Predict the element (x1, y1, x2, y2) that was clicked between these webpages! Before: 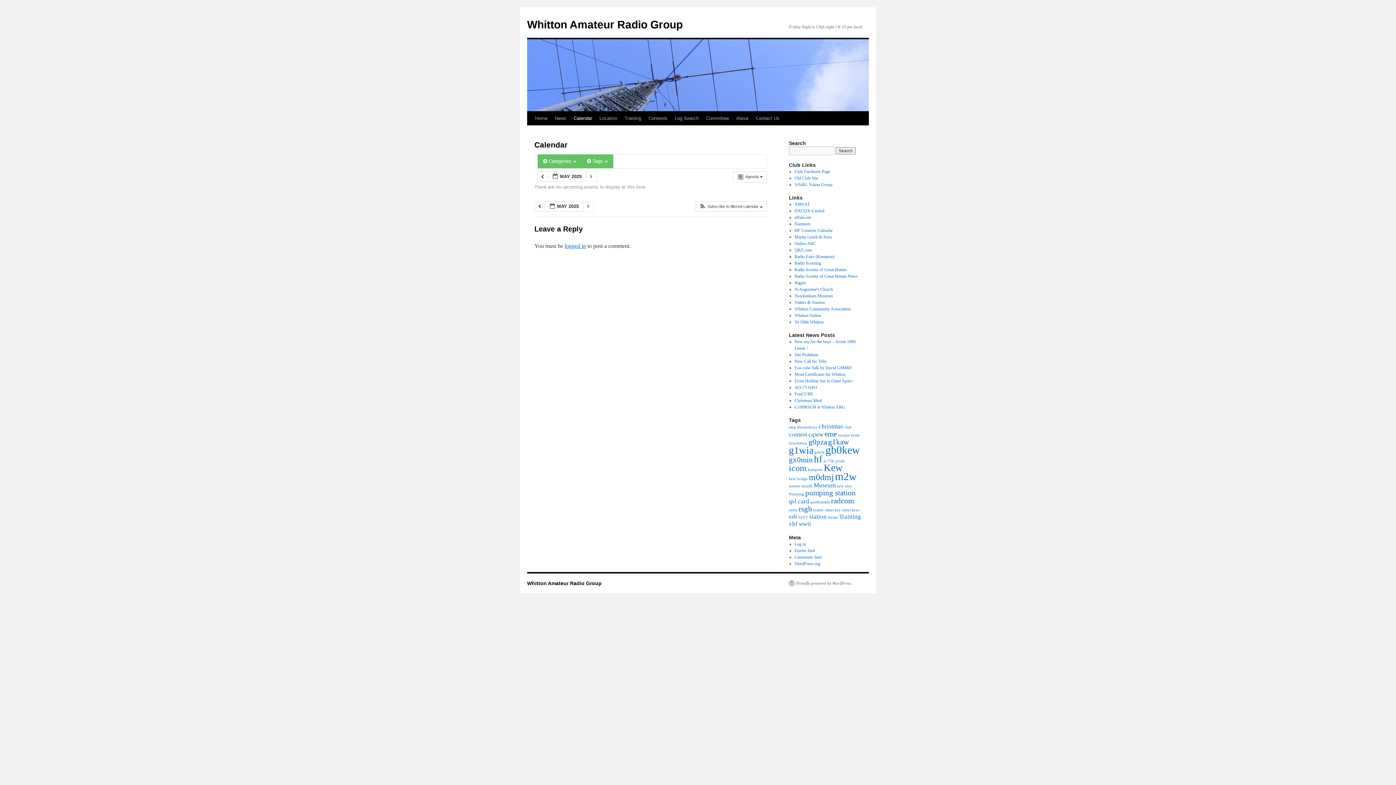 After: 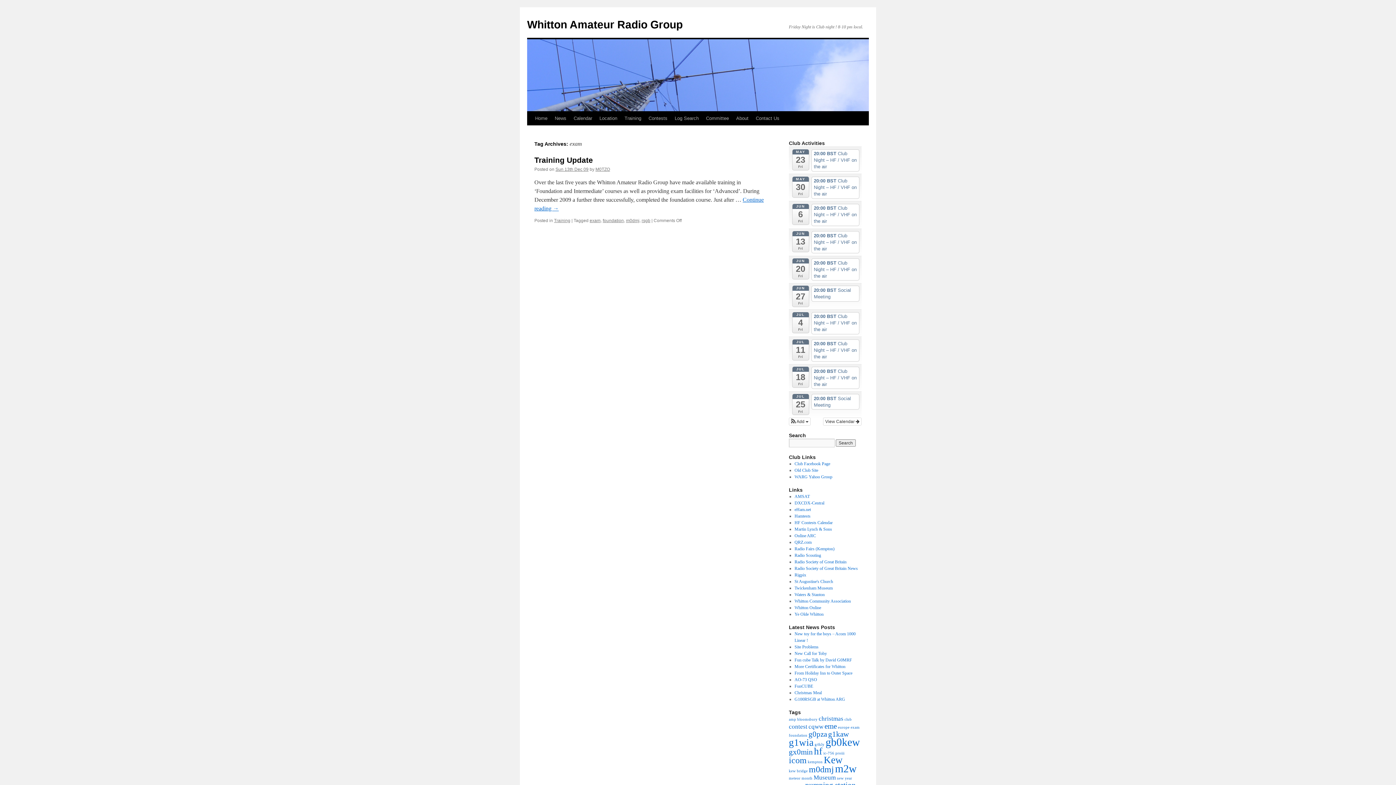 Action: label: exam (1 item) bbox: (850, 433, 860, 437)